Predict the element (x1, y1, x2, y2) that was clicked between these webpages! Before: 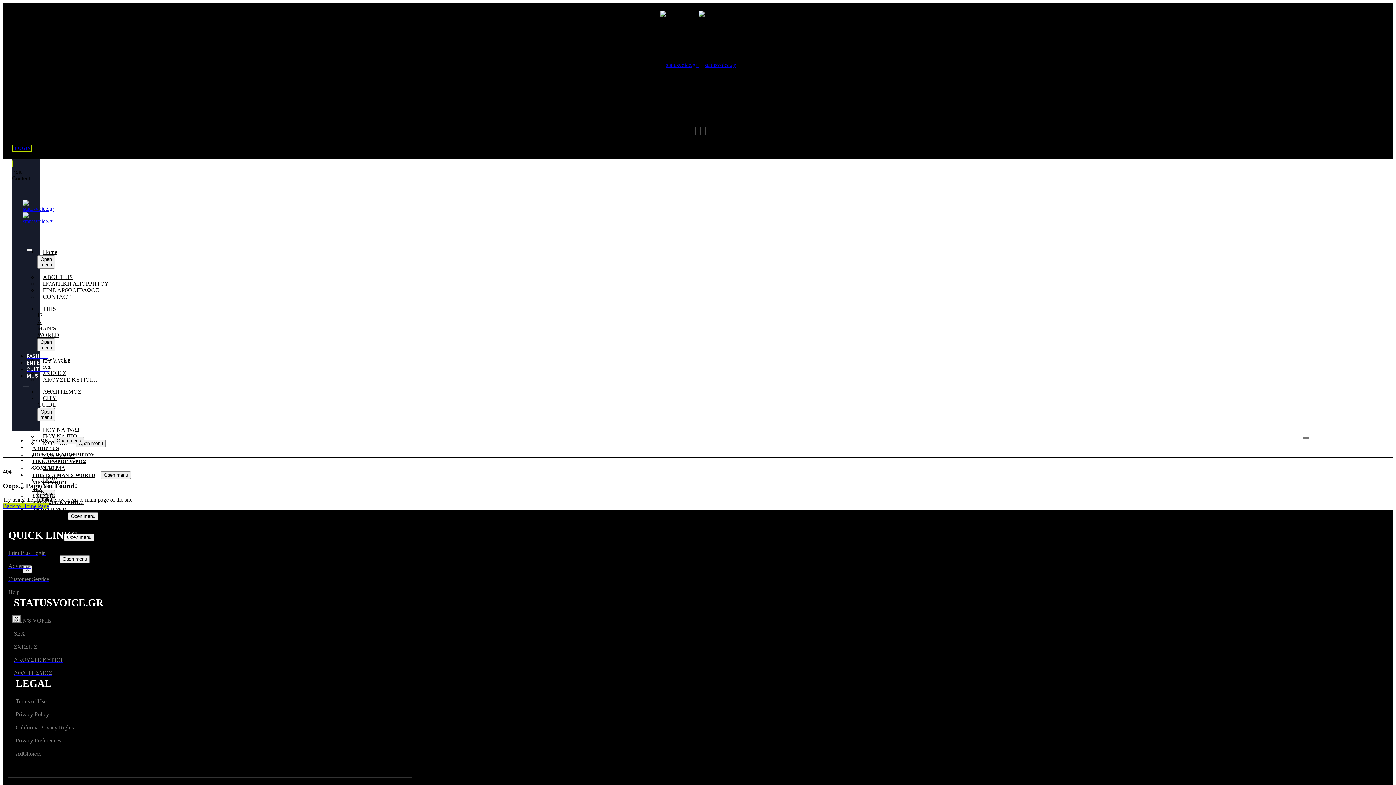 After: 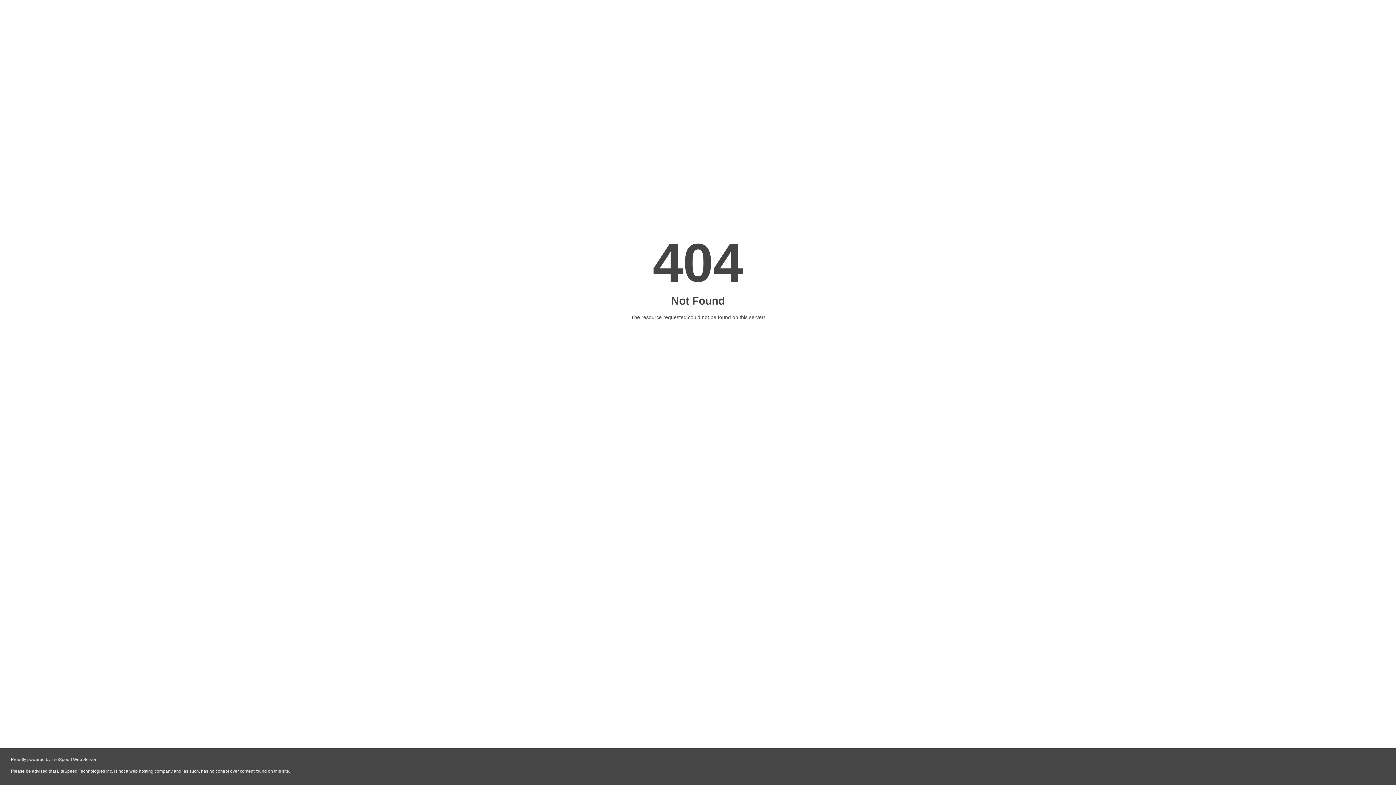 Action: bbox: (26, 353, 48, 359) label: FASHION